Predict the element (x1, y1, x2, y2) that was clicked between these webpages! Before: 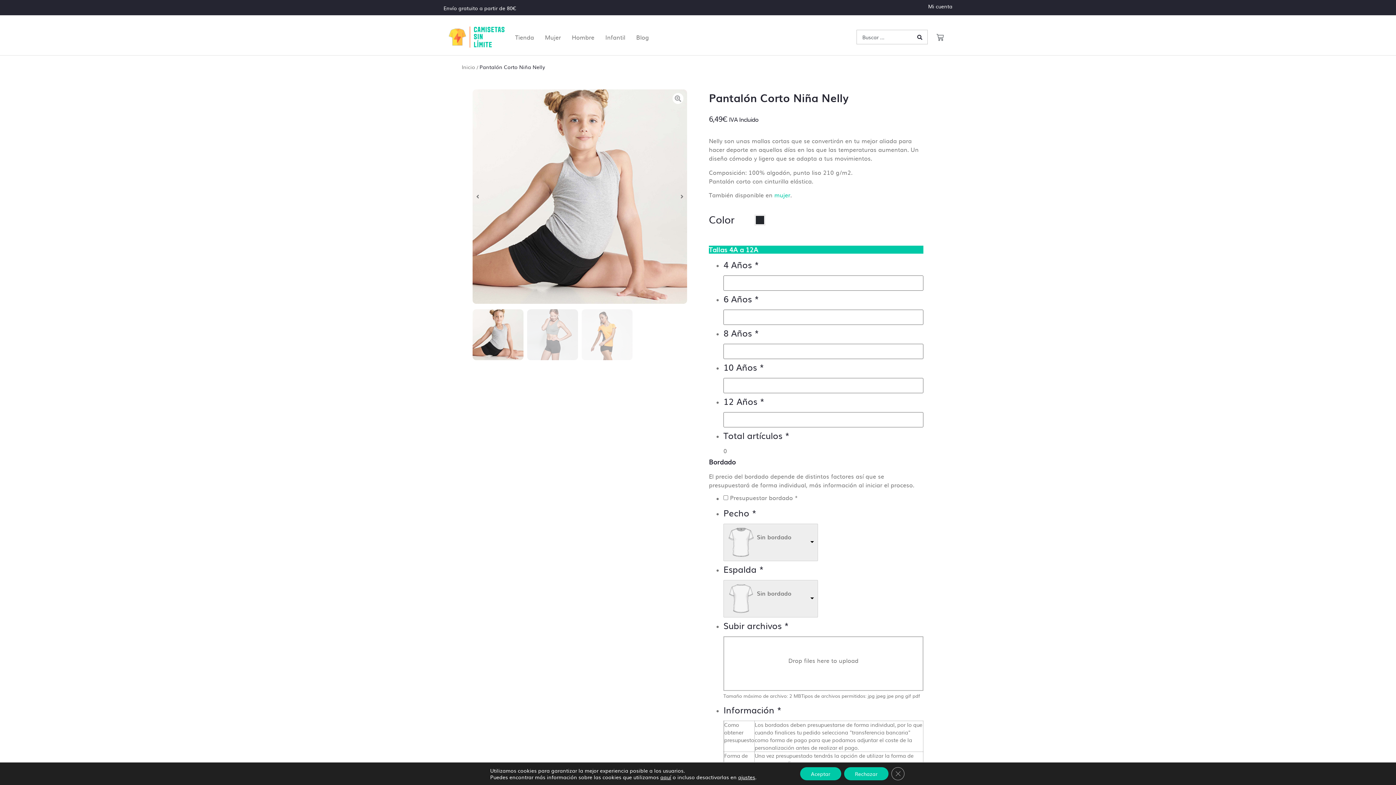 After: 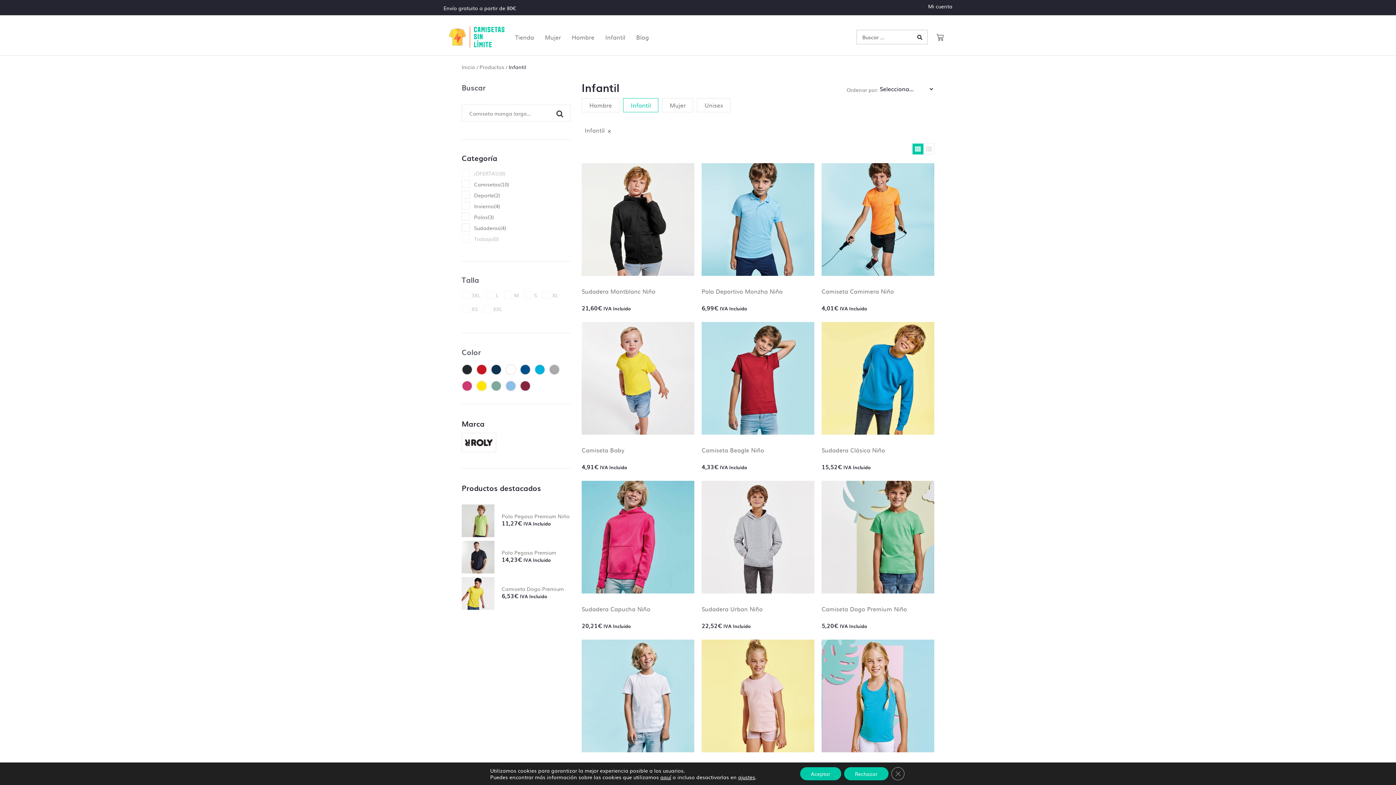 Action: bbox: (600, 29, 630, 44) label: Infantil